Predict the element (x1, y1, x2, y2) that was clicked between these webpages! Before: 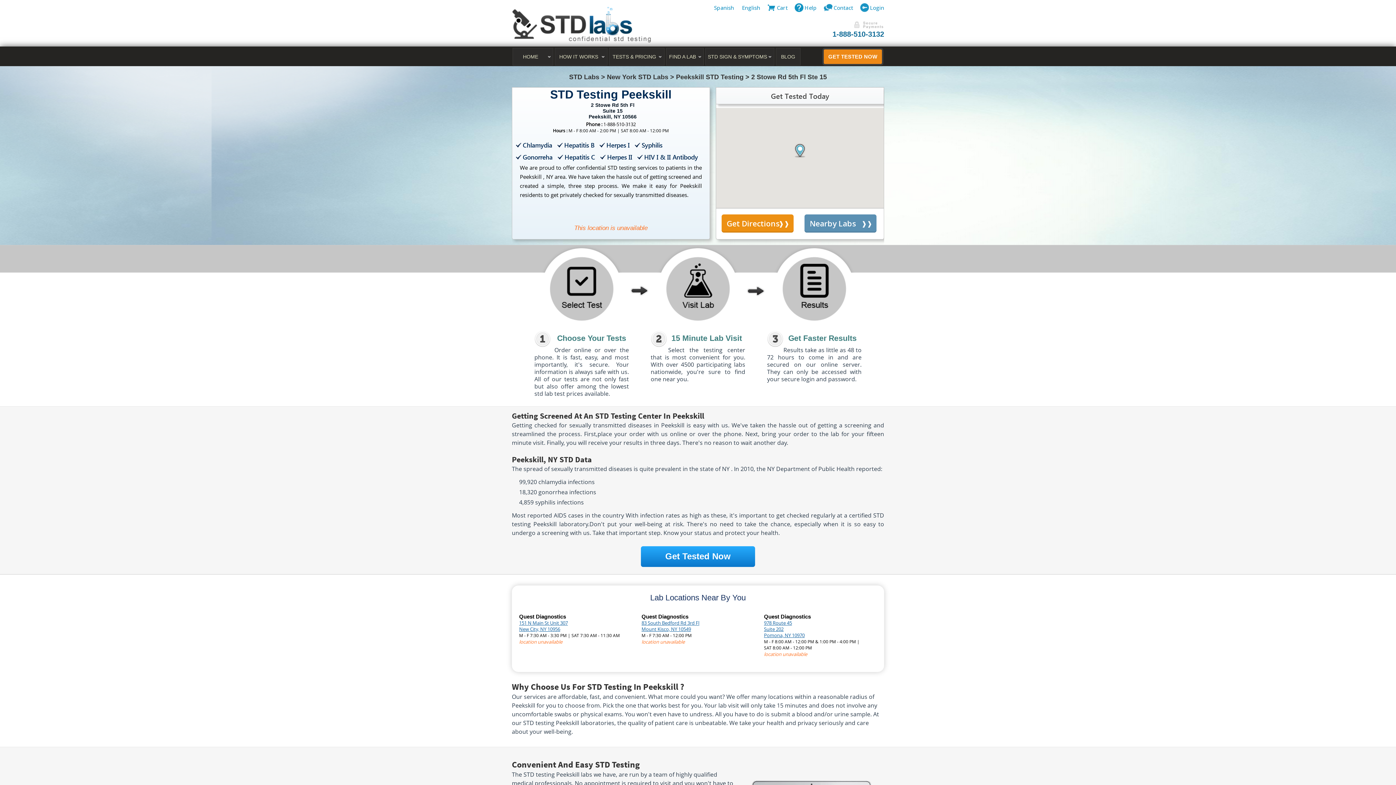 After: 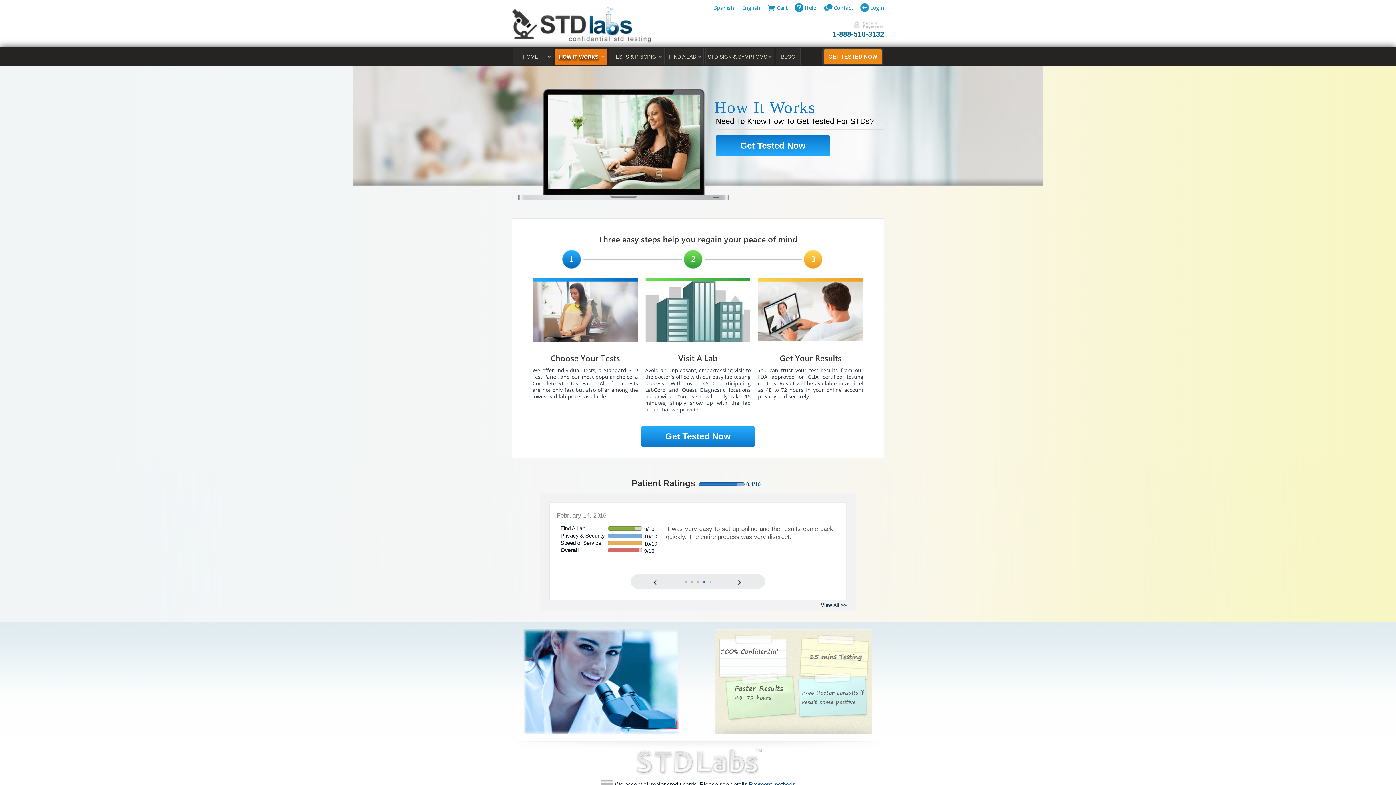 Action: bbox: (555, 48, 607, 65) label: HOW IT WORKS